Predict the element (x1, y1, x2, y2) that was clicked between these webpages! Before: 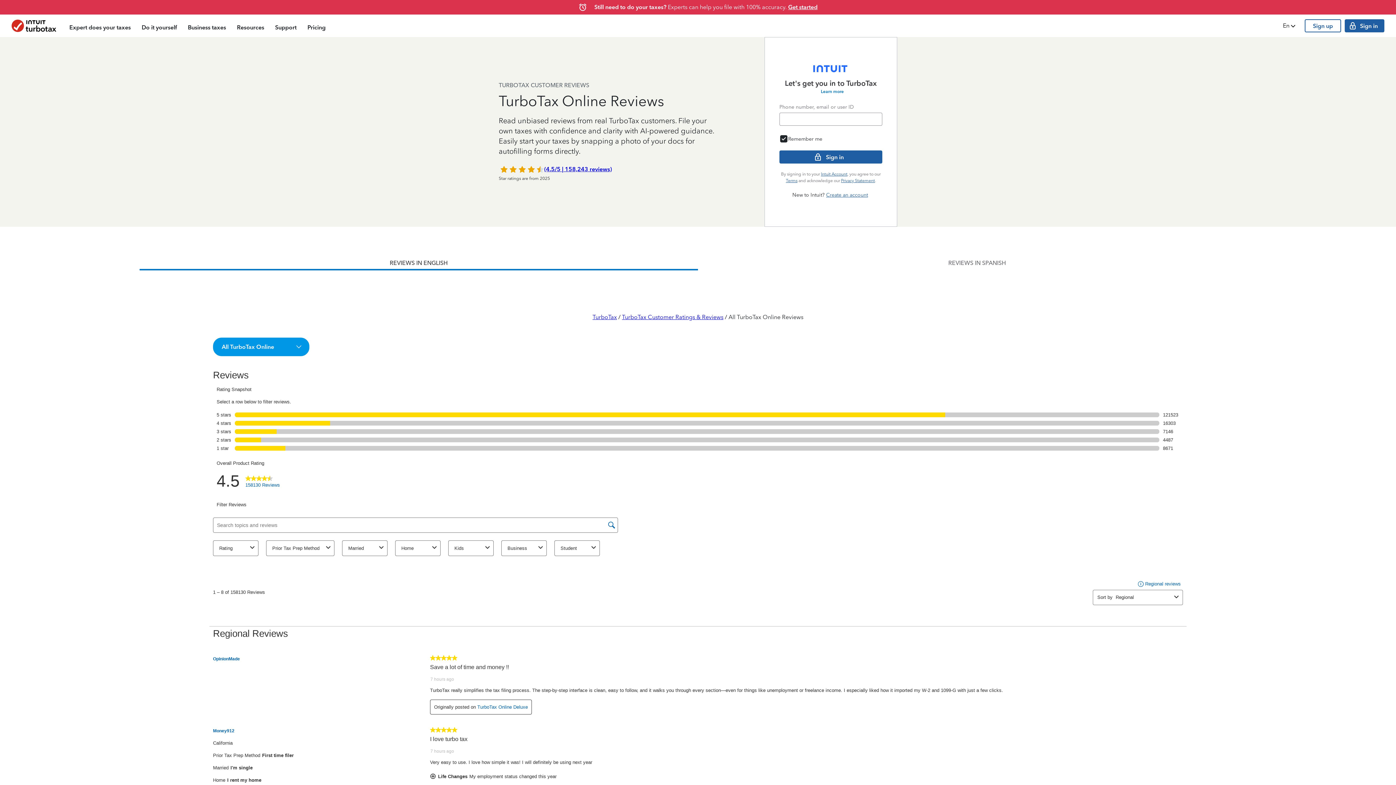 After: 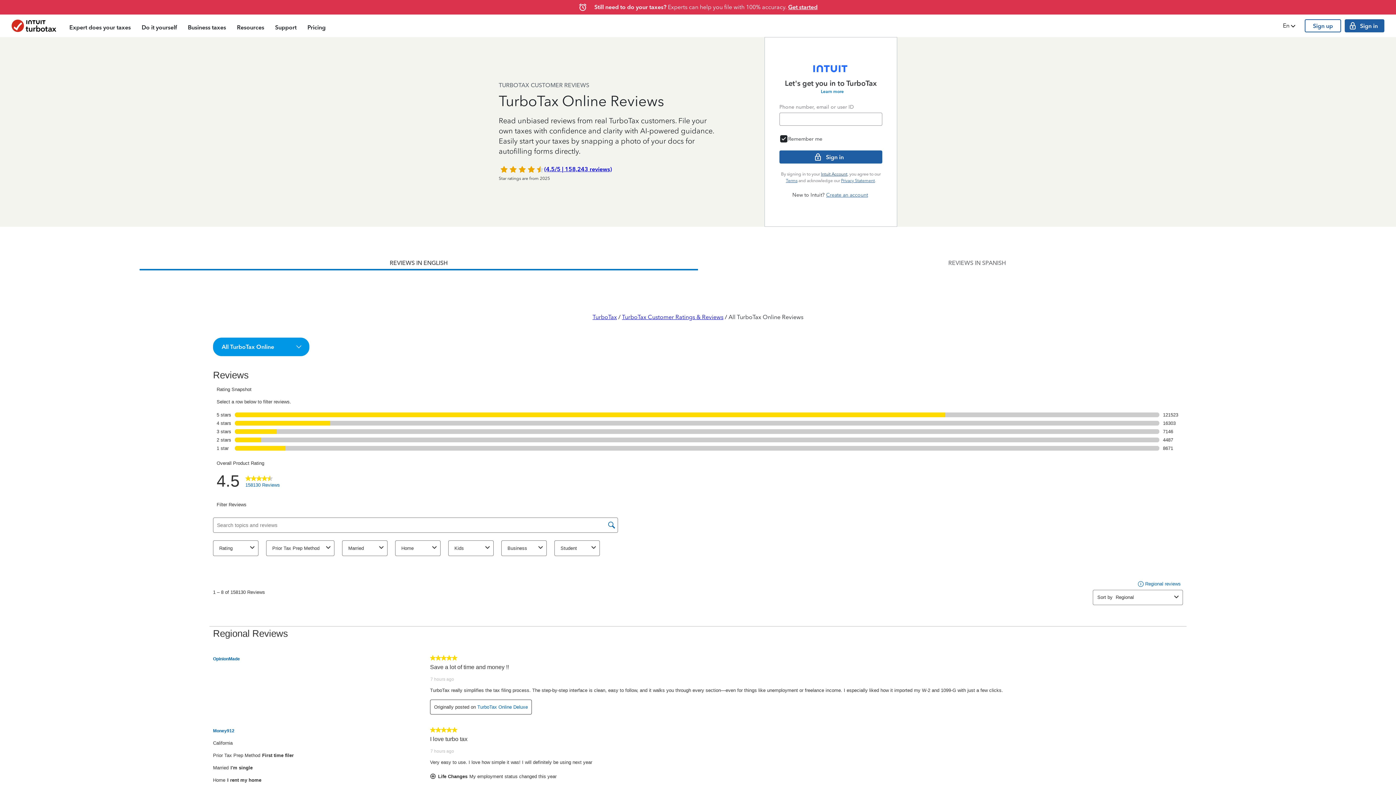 Action: bbox: (821, 171, 847, 176) label: Intuit Account